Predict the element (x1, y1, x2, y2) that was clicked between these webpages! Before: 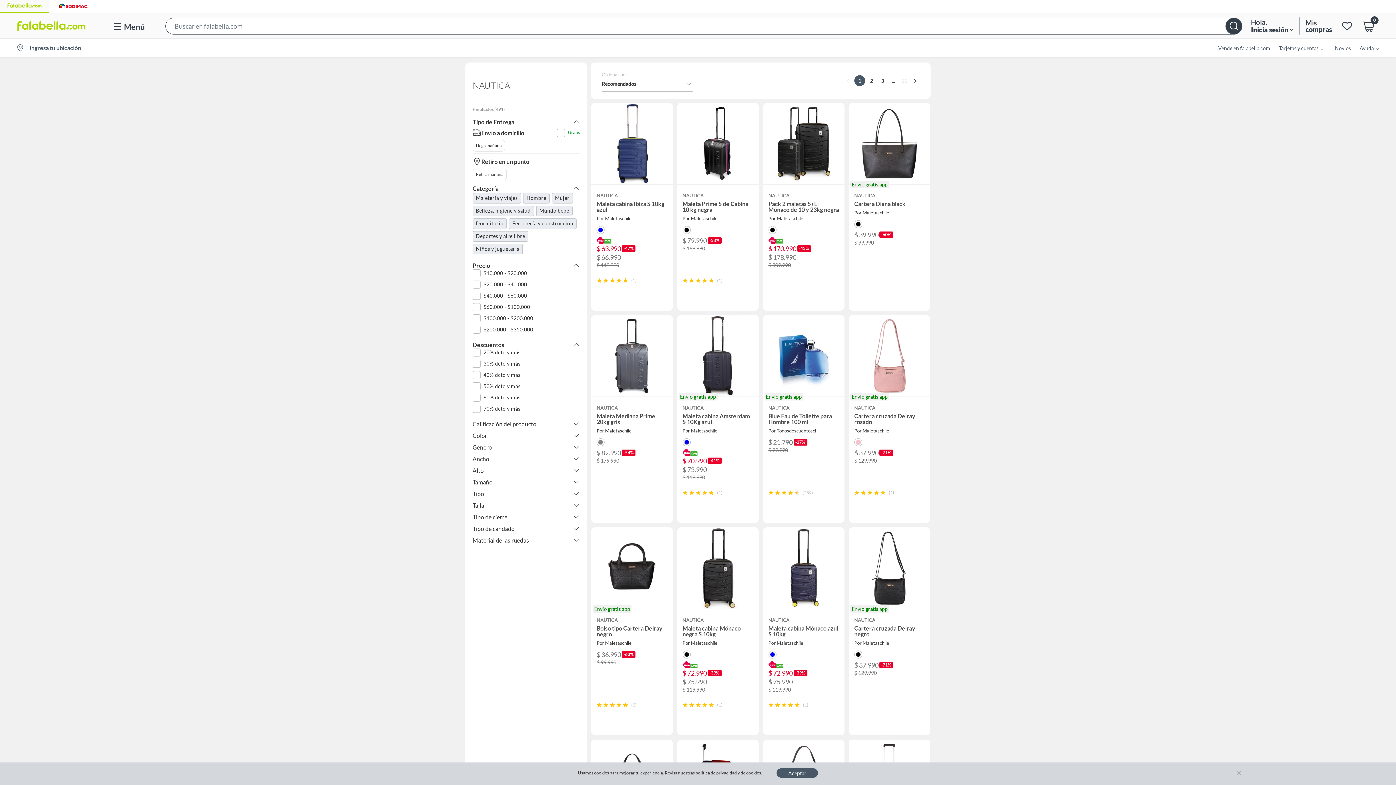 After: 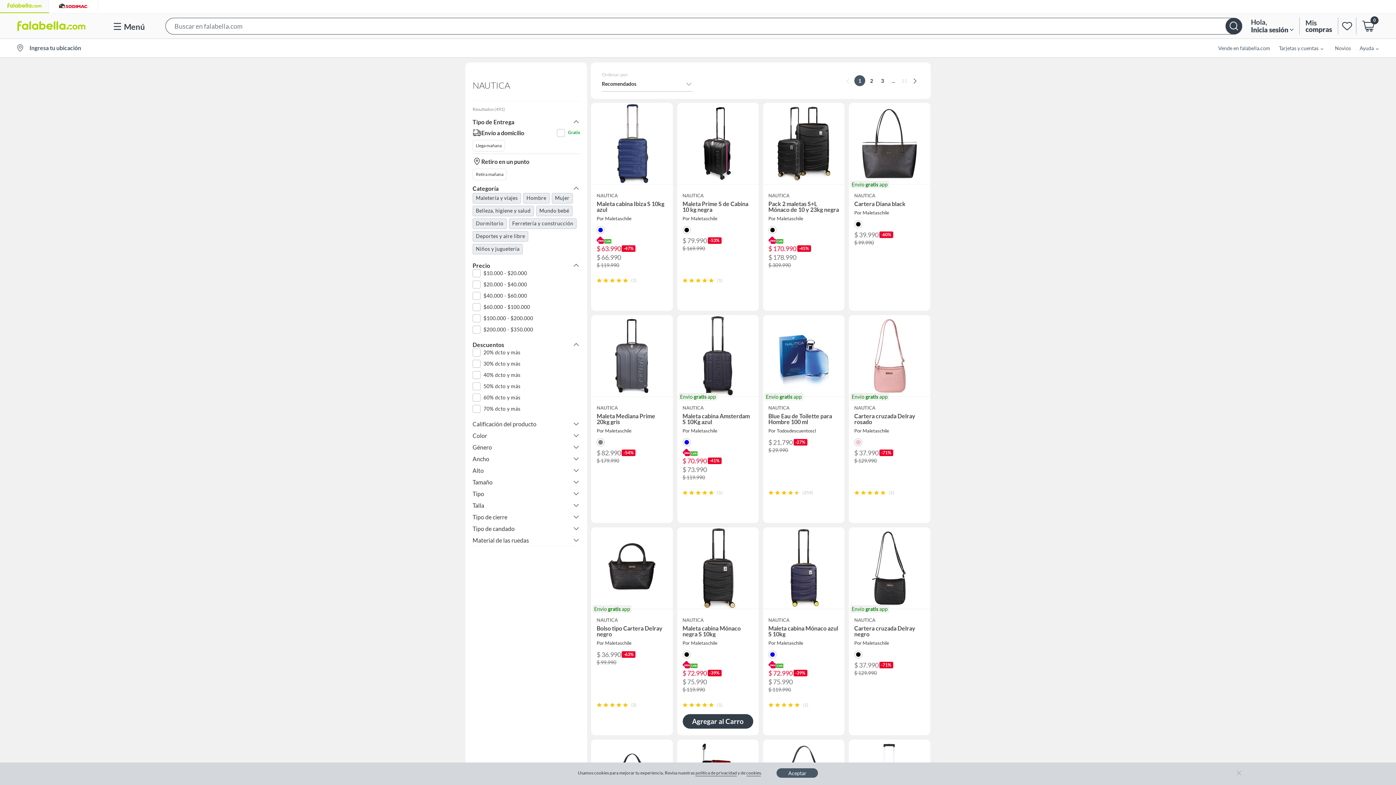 Action: bbox: (684, 652, 689, 657)